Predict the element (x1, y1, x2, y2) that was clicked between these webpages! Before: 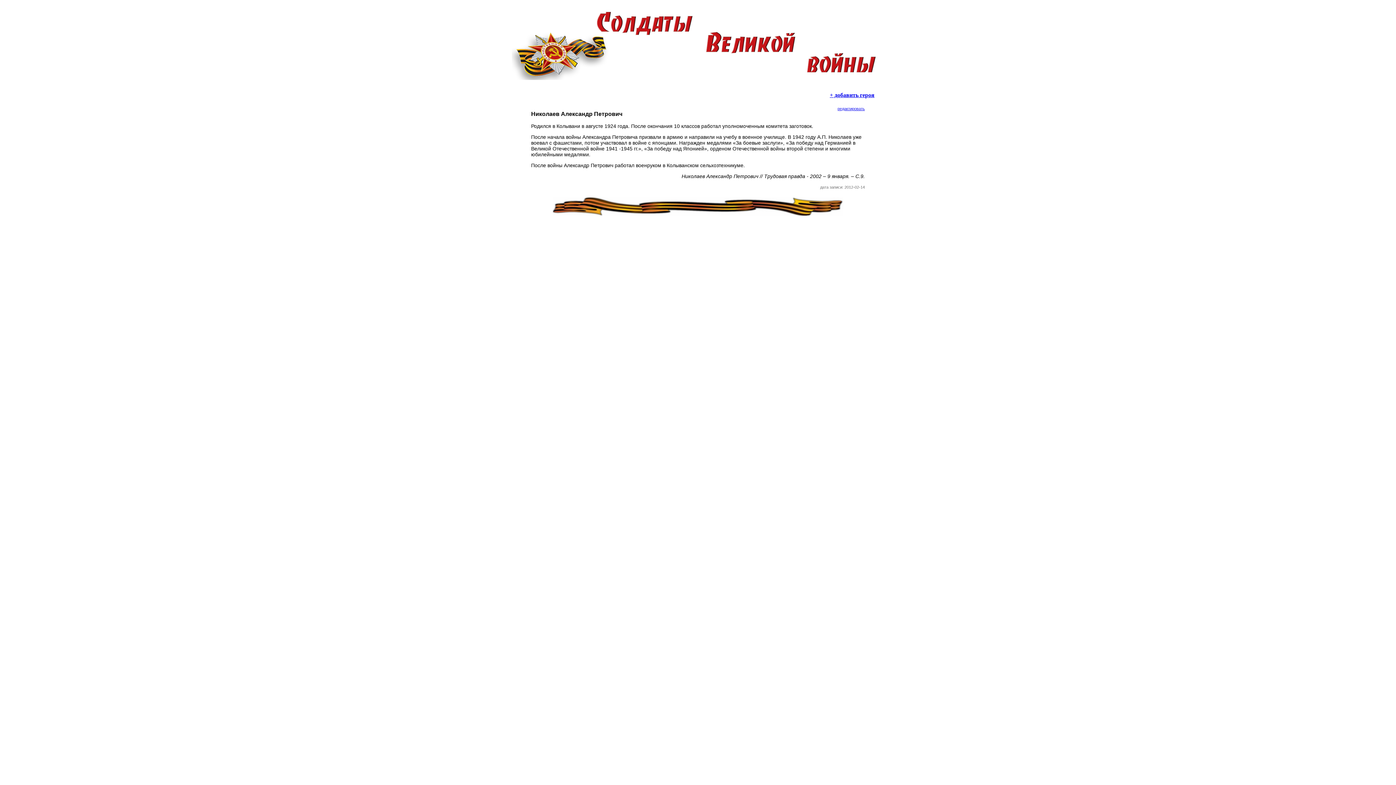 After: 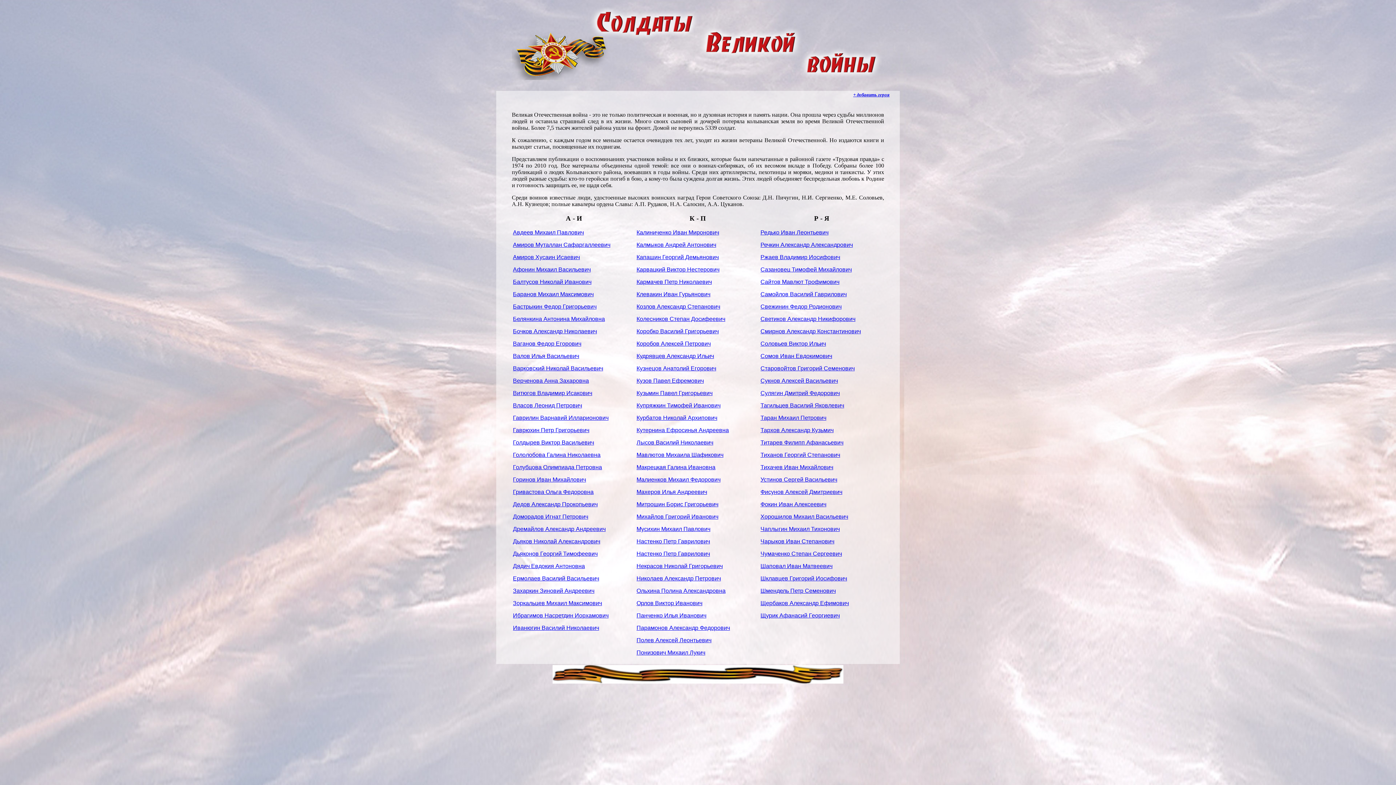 Action: bbox: (512, 74, 884, 81)